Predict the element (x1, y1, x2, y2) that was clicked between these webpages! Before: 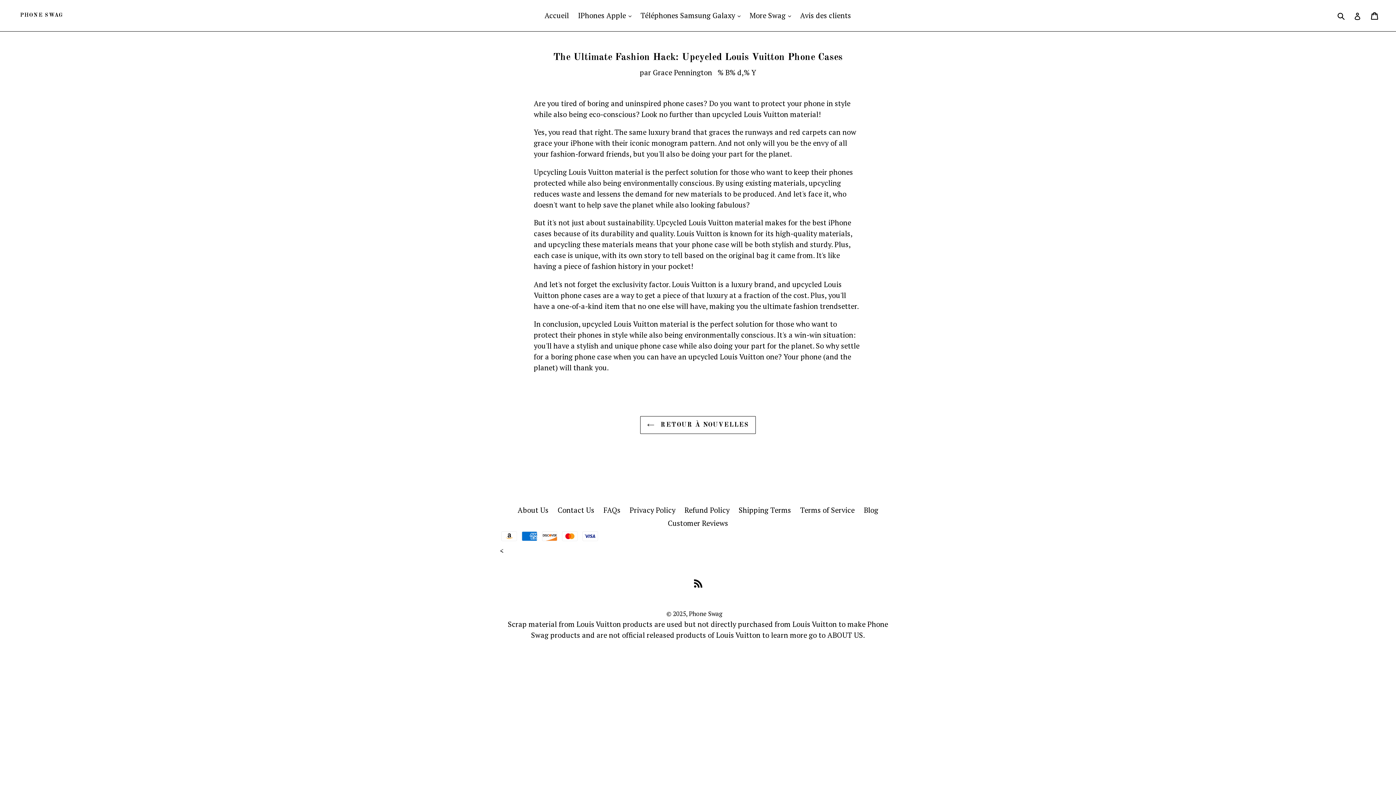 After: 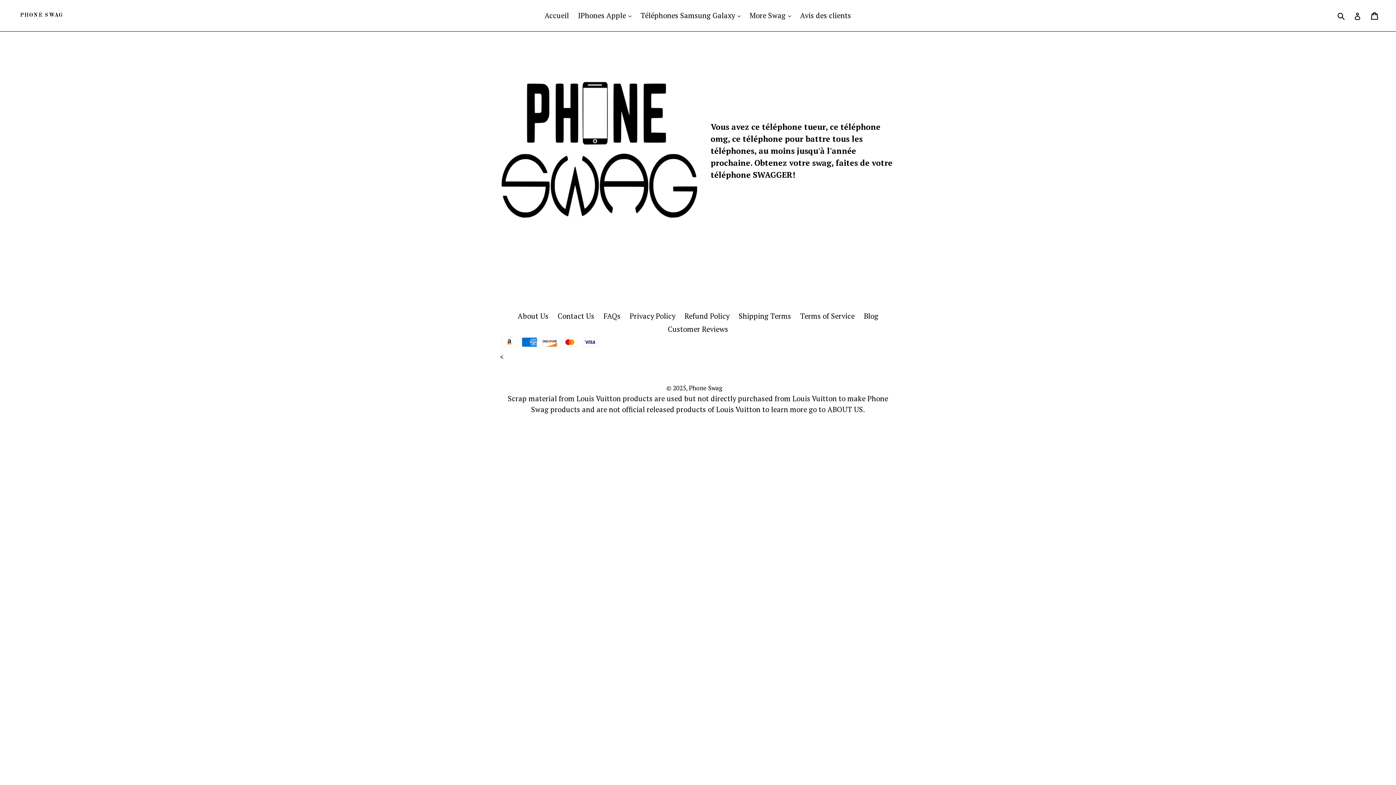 Action: bbox: (541, 9, 572, 22) label: Accueil